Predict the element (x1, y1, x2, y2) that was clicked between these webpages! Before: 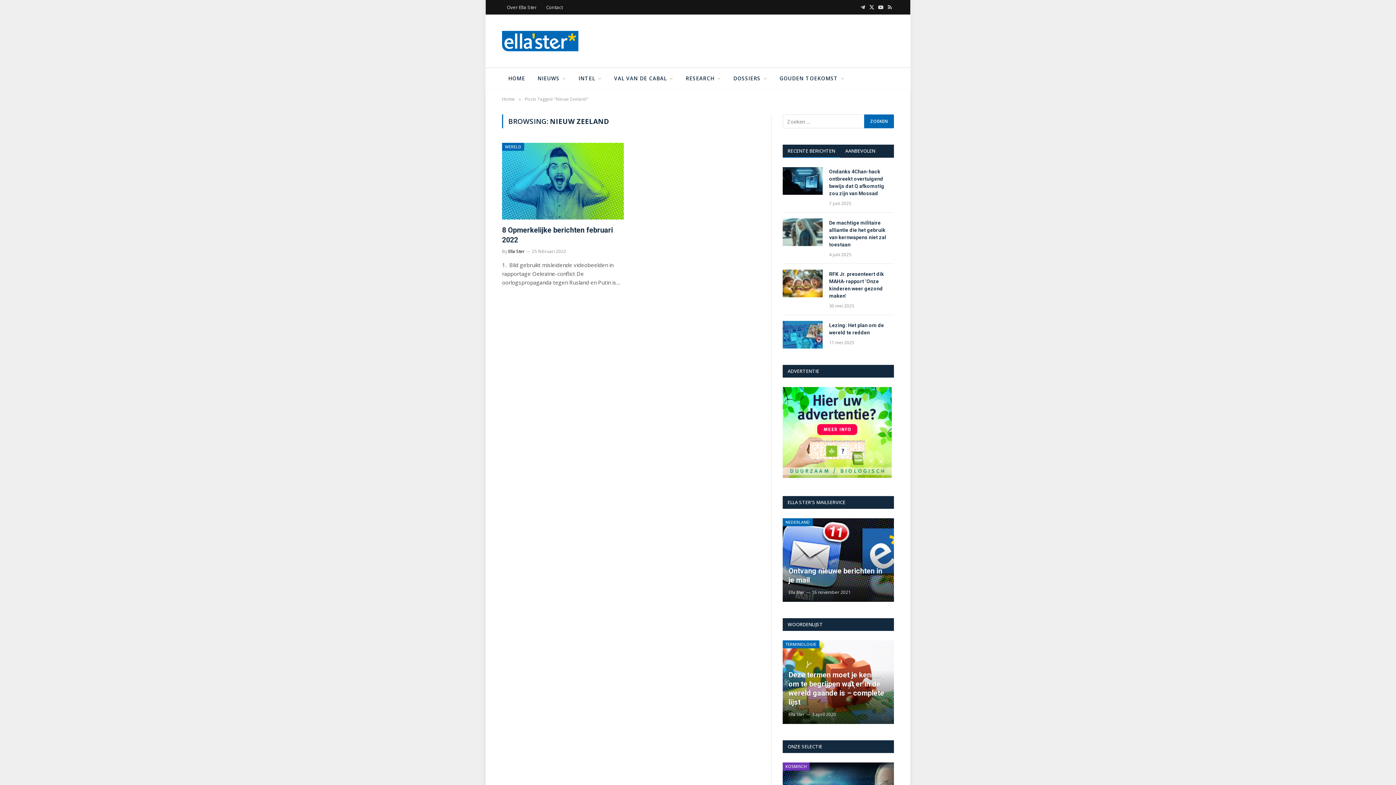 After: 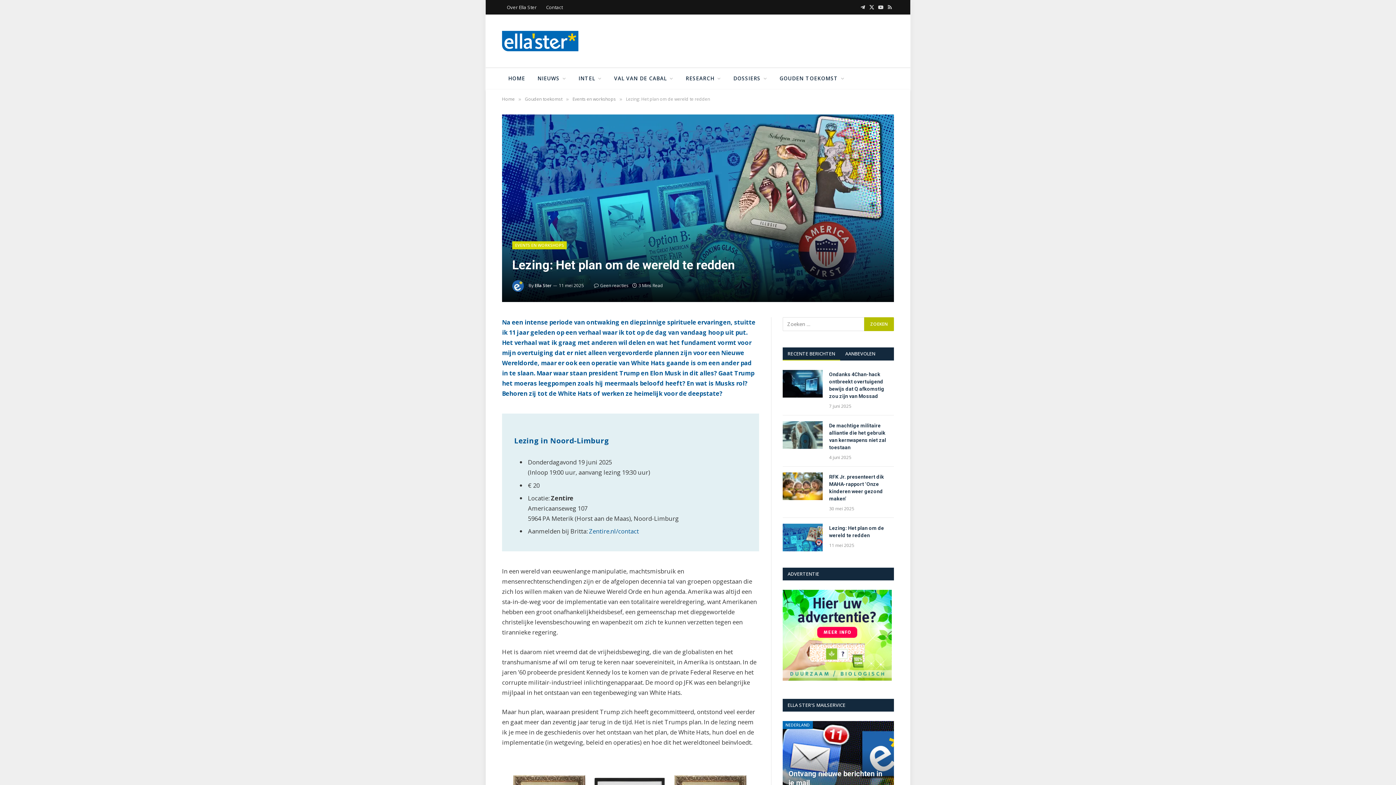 Action: bbox: (782, 321, 822, 348)